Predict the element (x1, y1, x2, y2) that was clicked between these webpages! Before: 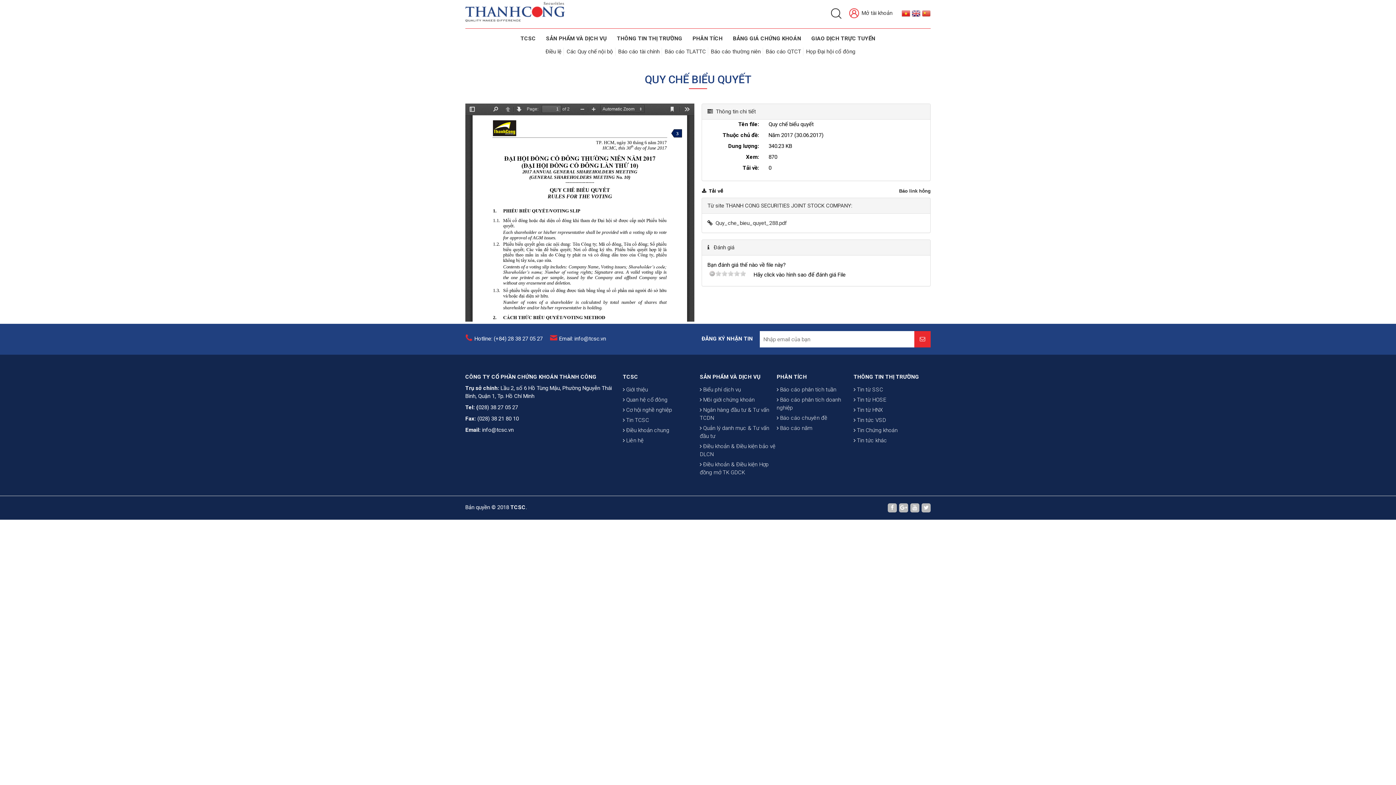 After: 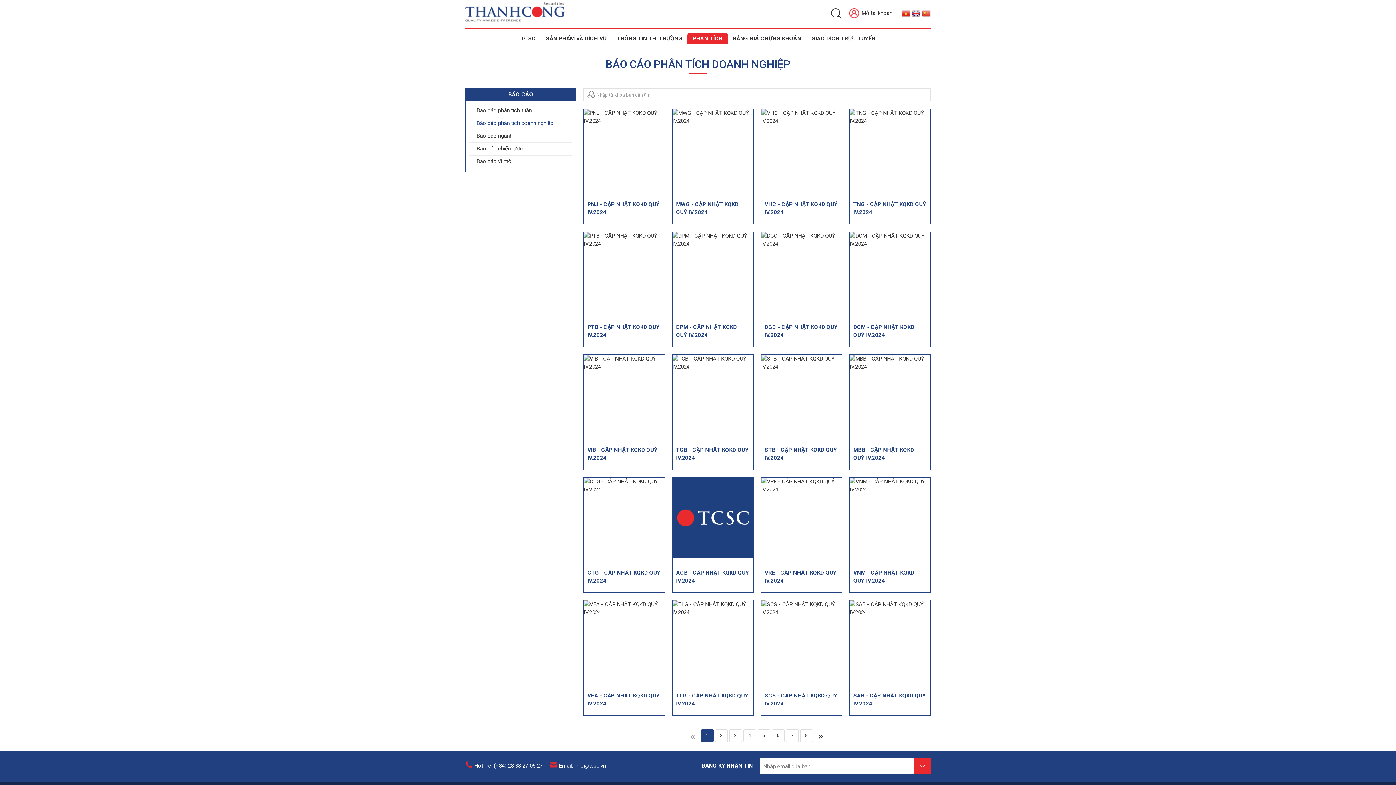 Action: label:  Báo cáo phân tích doanh nghiệp bbox: (776, 394, 853, 413)